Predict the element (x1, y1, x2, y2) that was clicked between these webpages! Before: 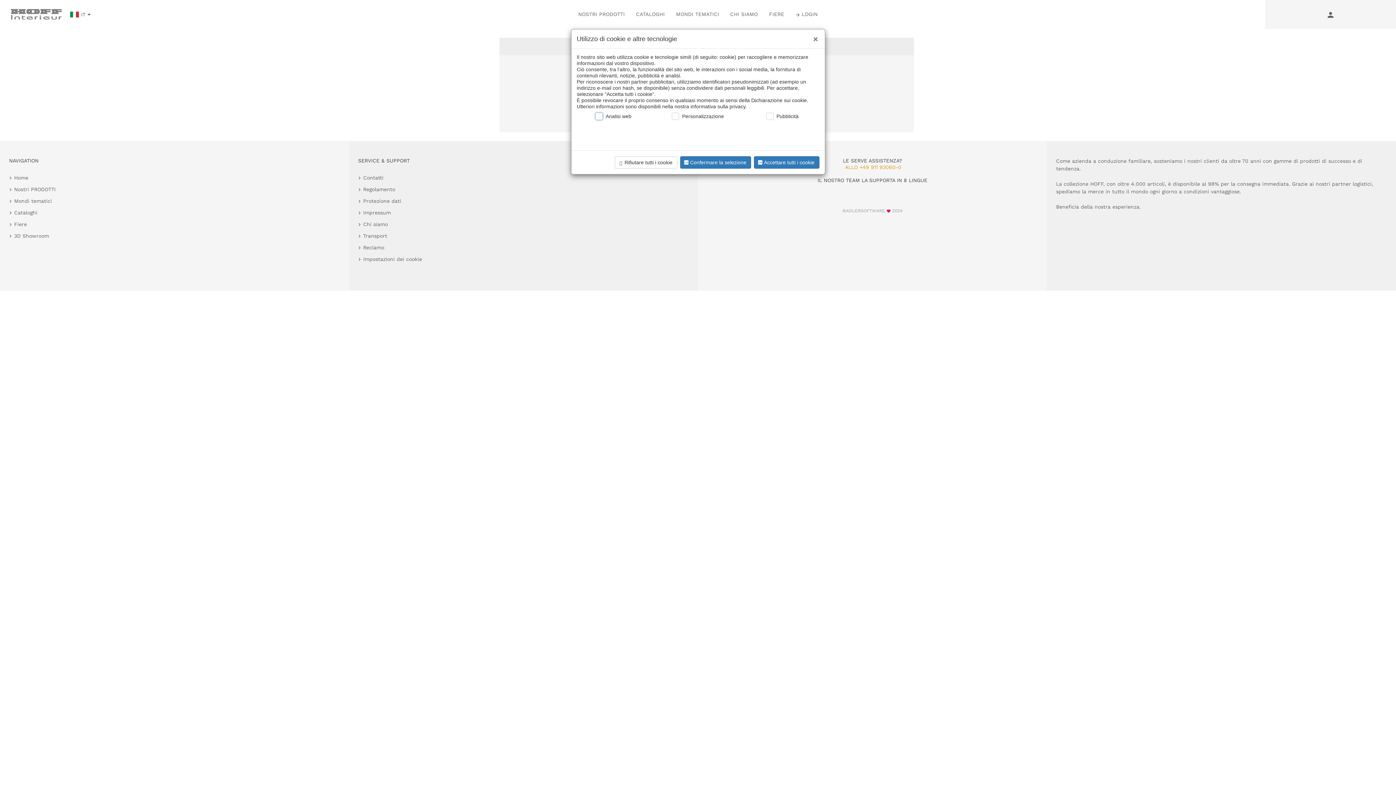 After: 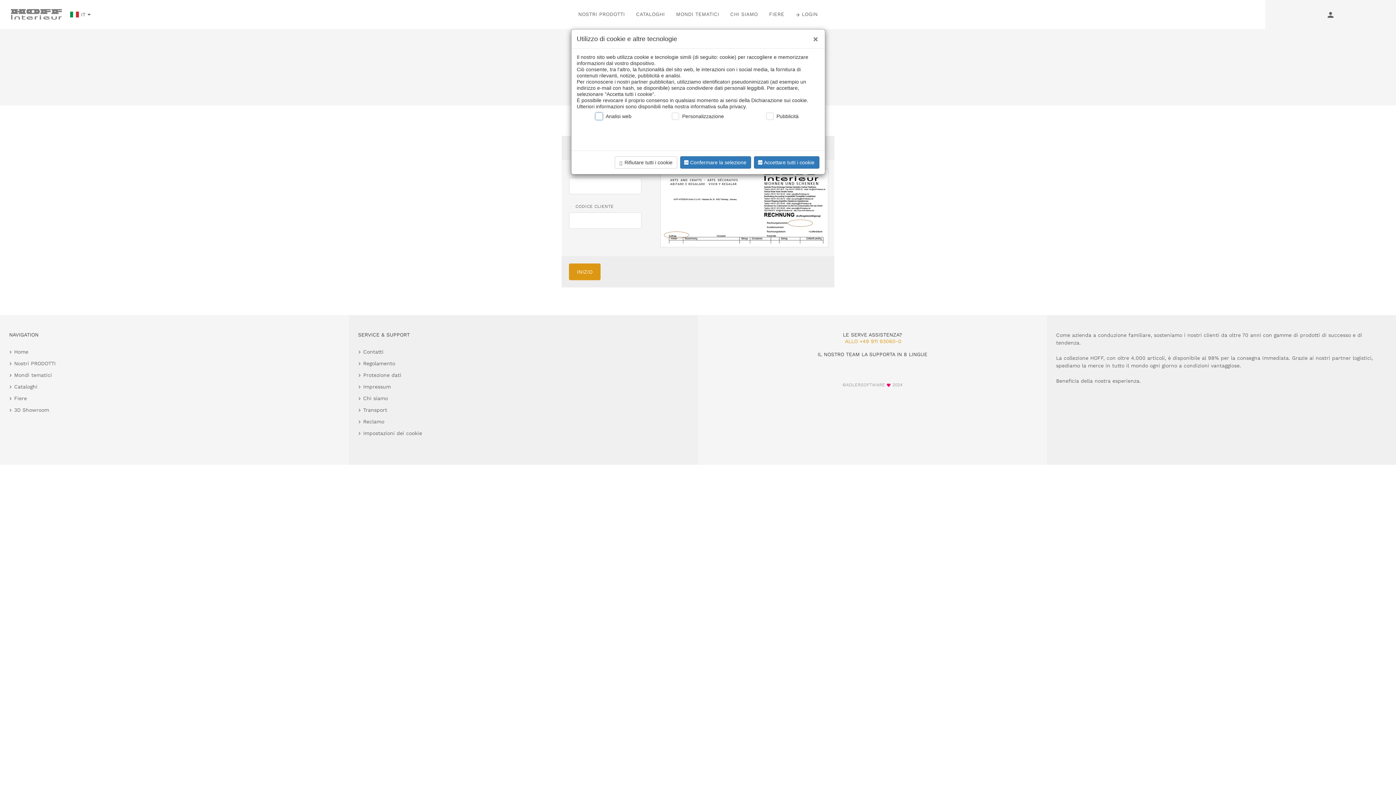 Action: label: Reclamo bbox: (363, 243, 384, 252)